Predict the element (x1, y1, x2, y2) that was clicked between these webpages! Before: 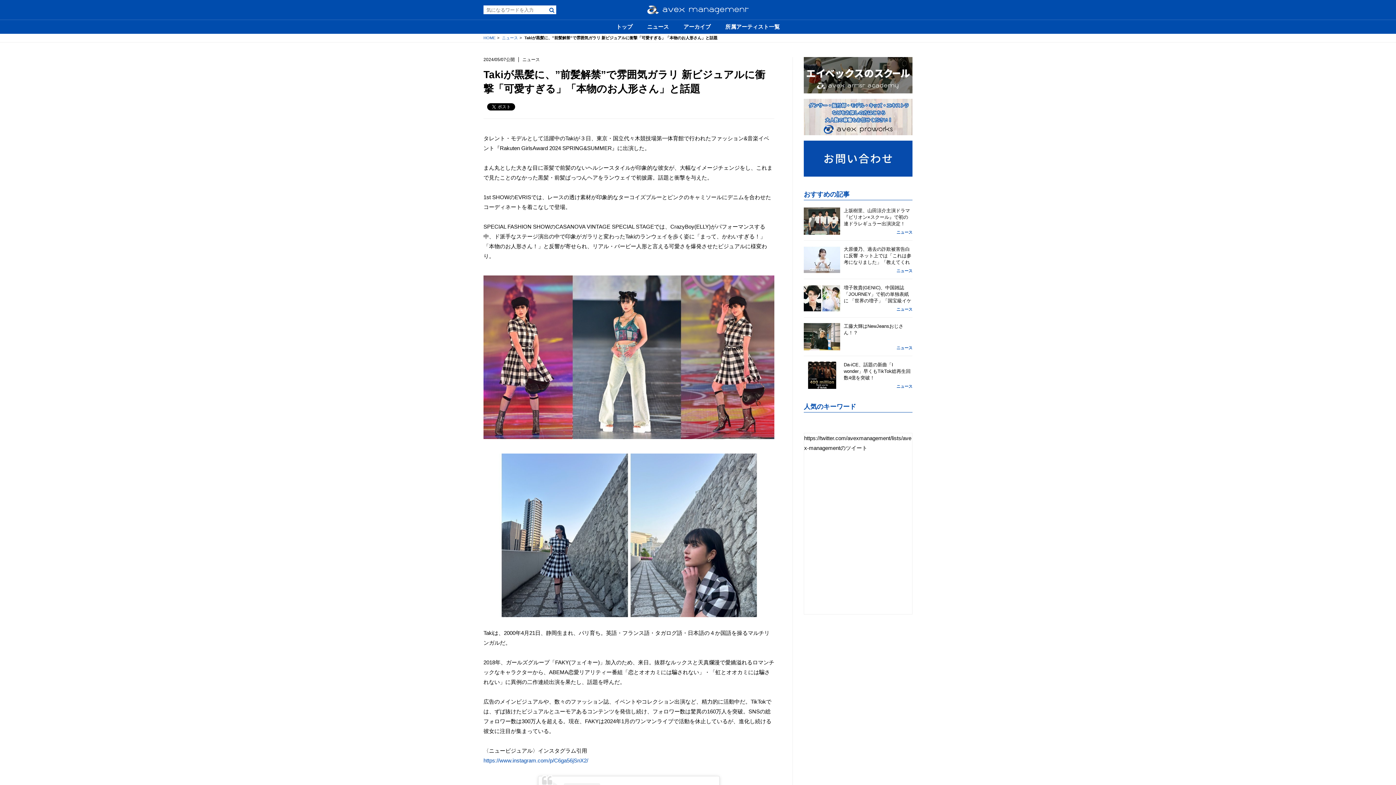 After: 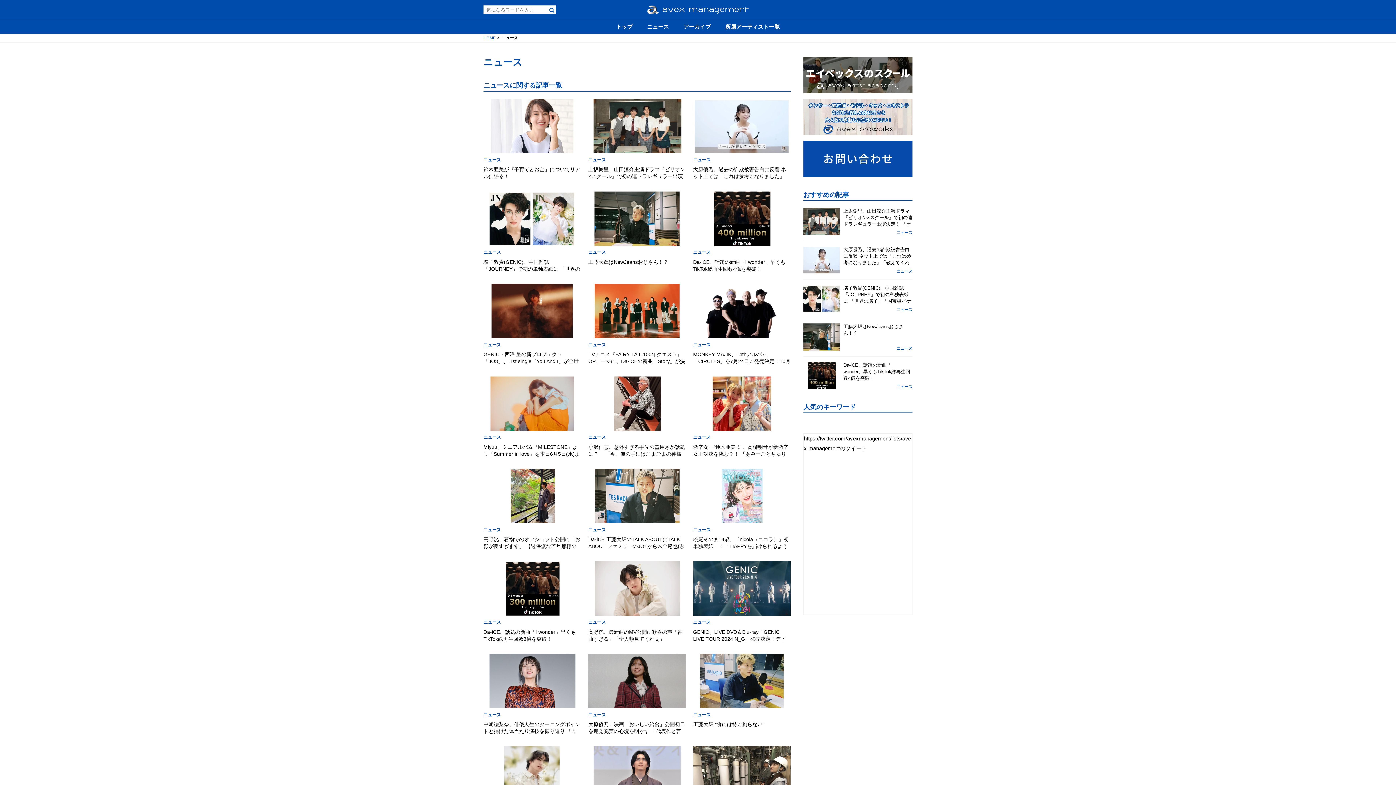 Action: bbox: (518, 57, 540, 62) label: ニュース